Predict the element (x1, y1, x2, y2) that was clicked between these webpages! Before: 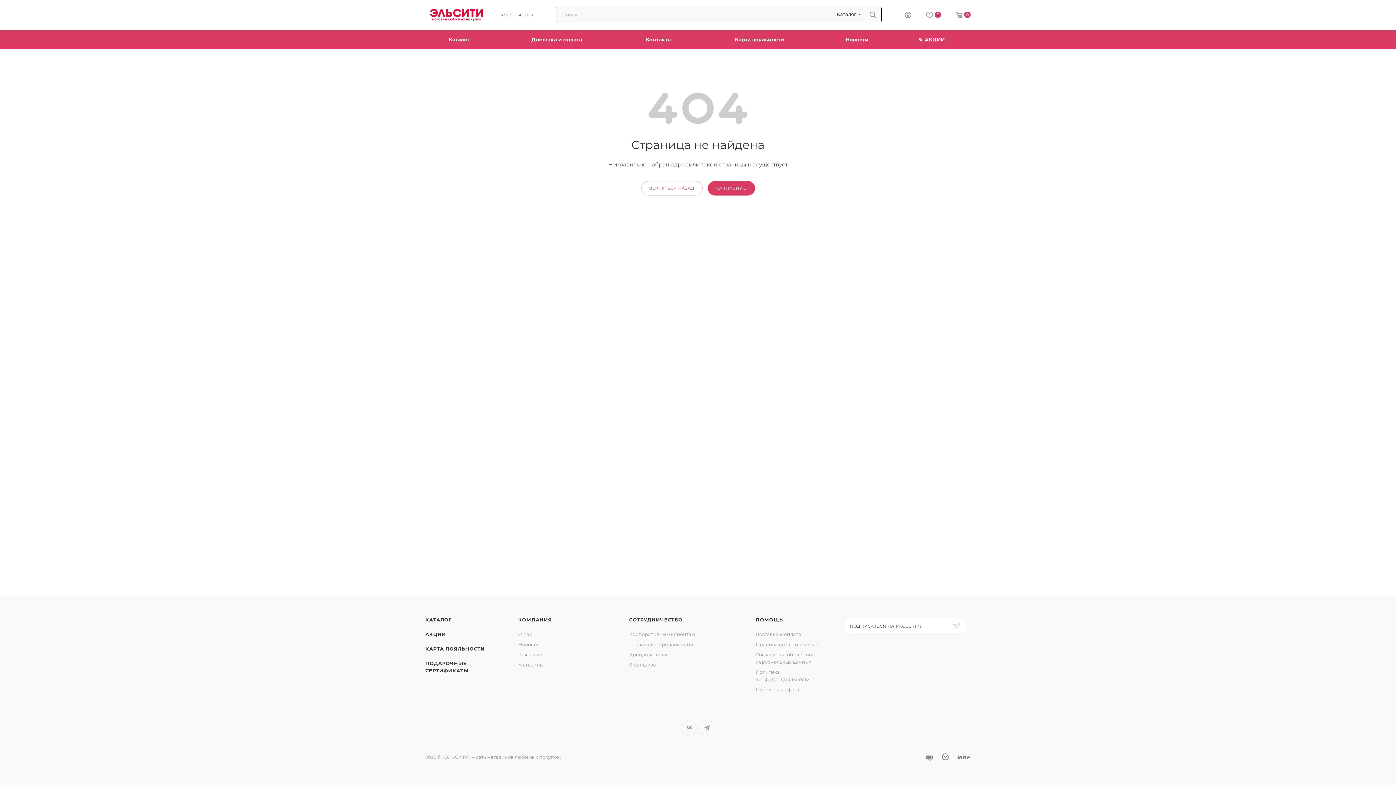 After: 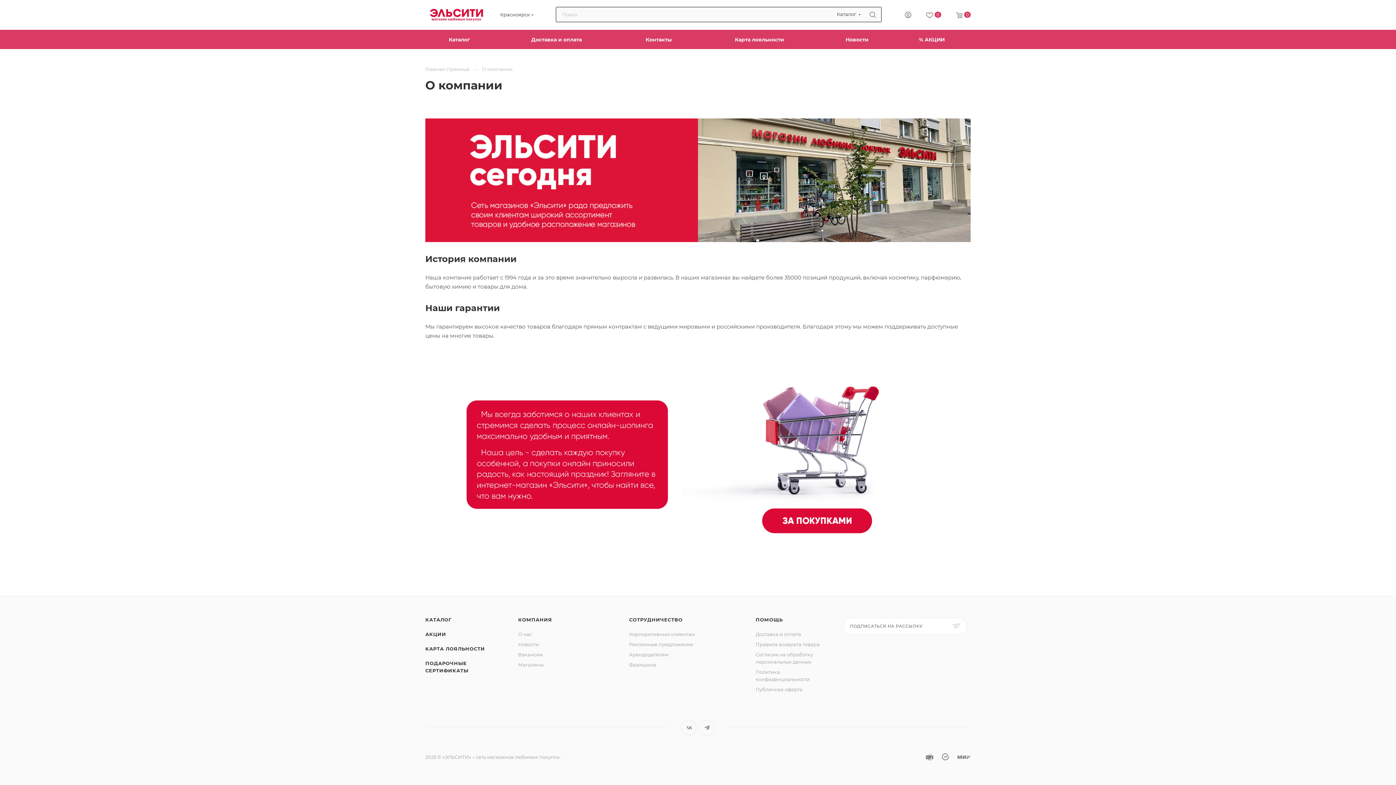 Action: bbox: (518, 631, 532, 637) label: О нас